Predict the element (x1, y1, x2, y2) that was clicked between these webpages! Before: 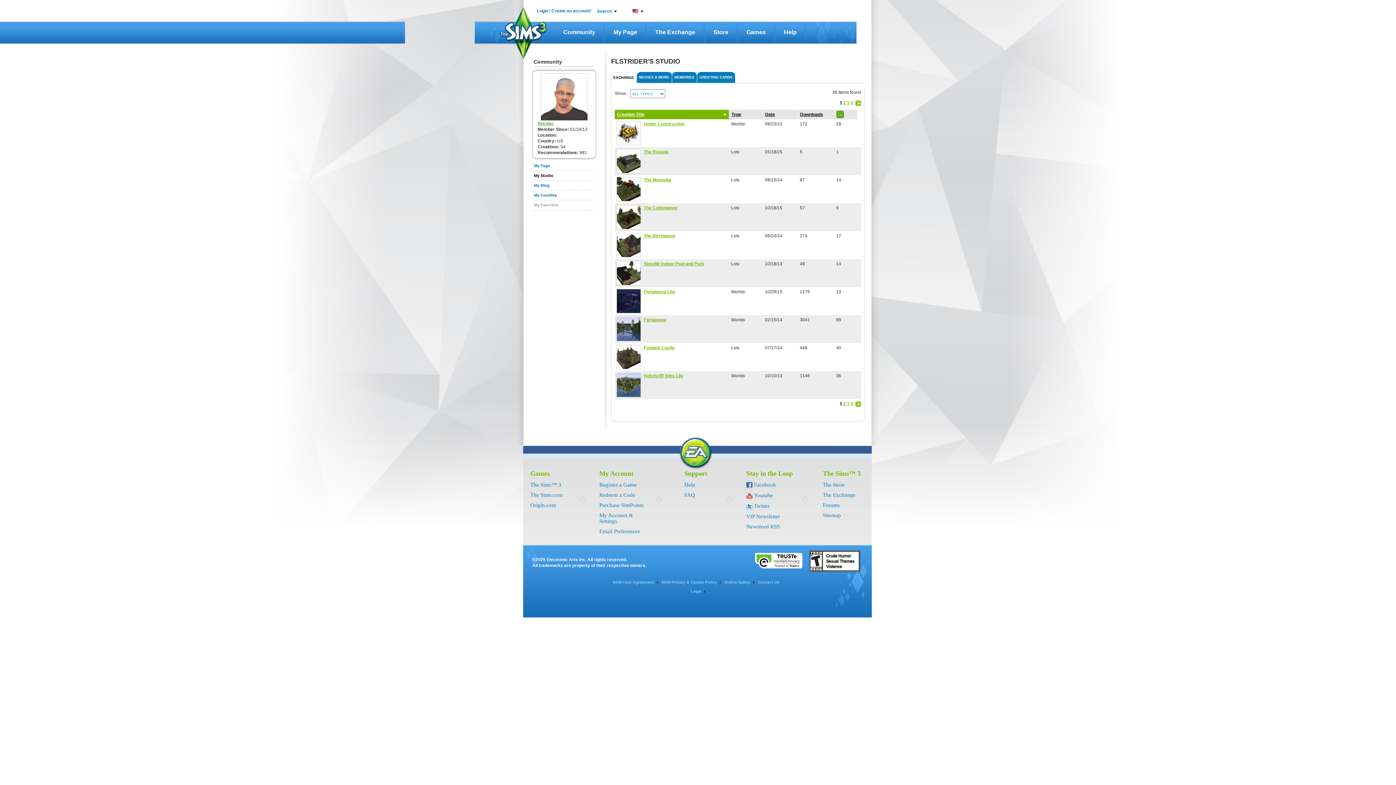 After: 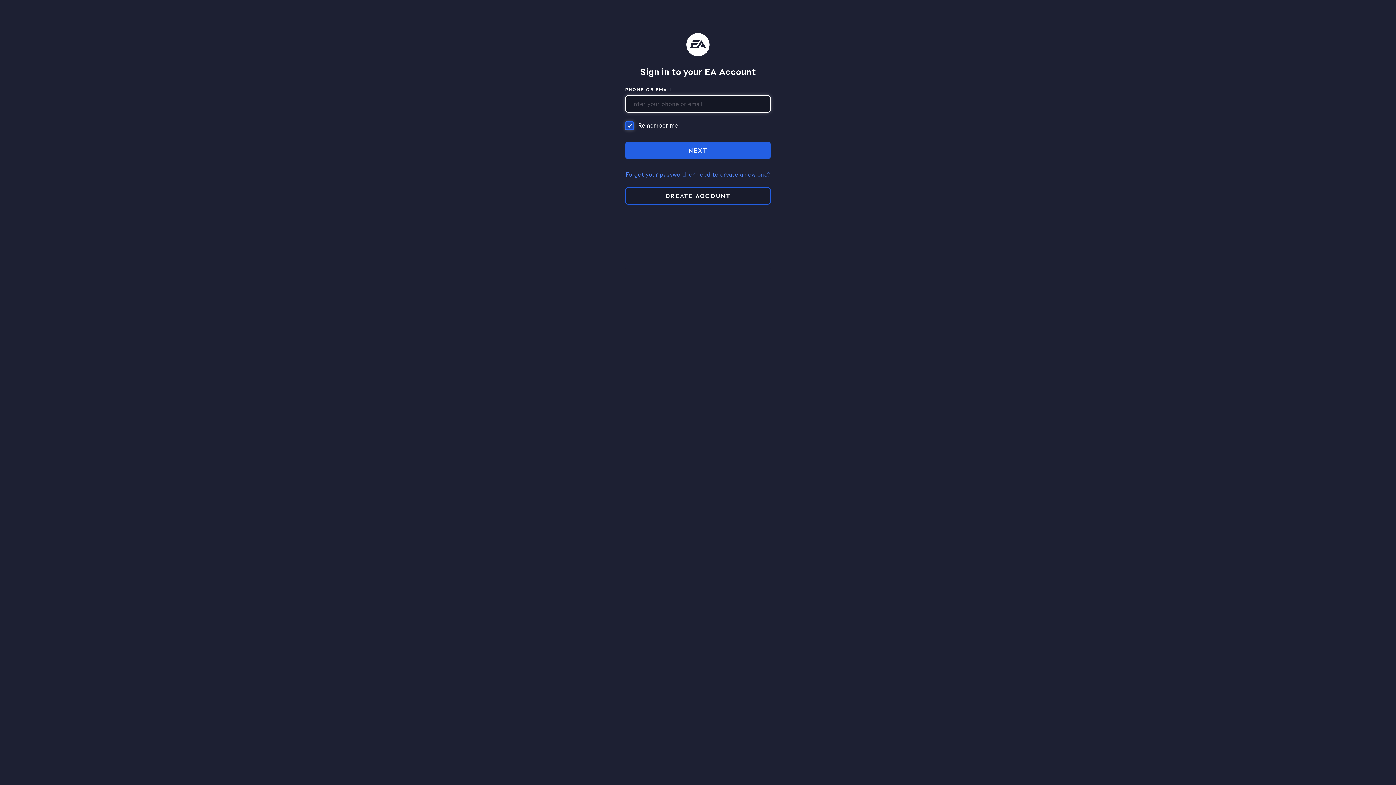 Action: label: Create an account! bbox: (551, 8, 591, 13)